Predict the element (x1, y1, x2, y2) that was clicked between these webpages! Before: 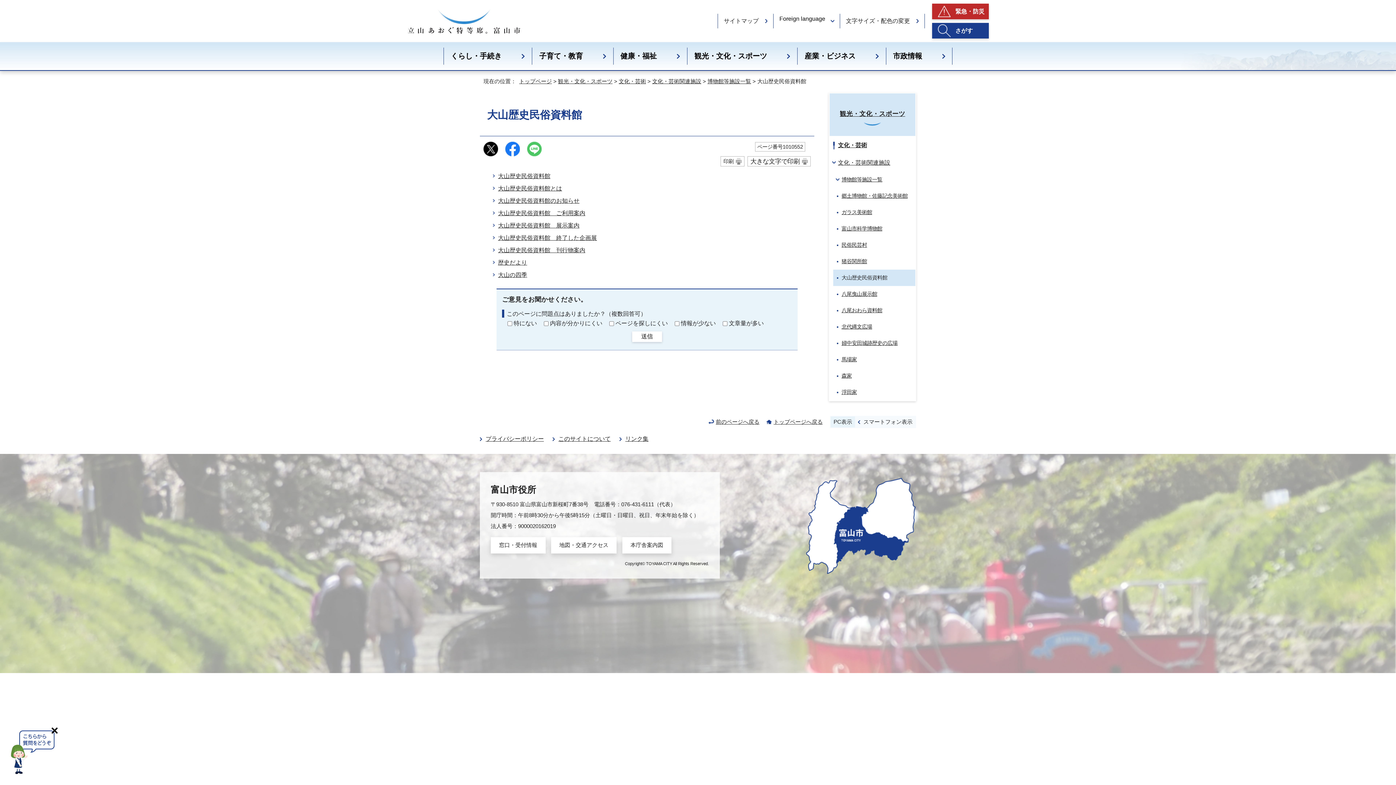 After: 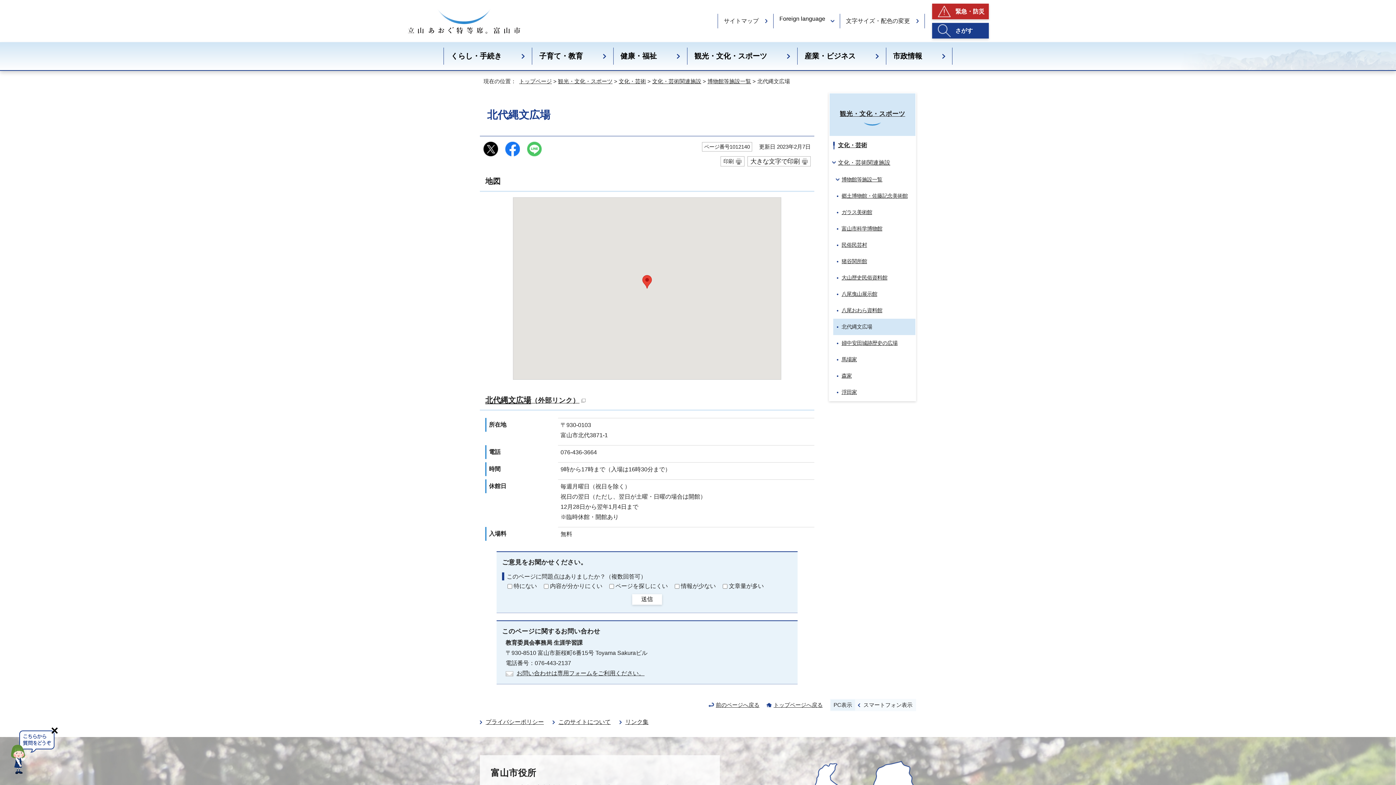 Action: label: 北代縄文広場 bbox: (833, 319, 915, 335)